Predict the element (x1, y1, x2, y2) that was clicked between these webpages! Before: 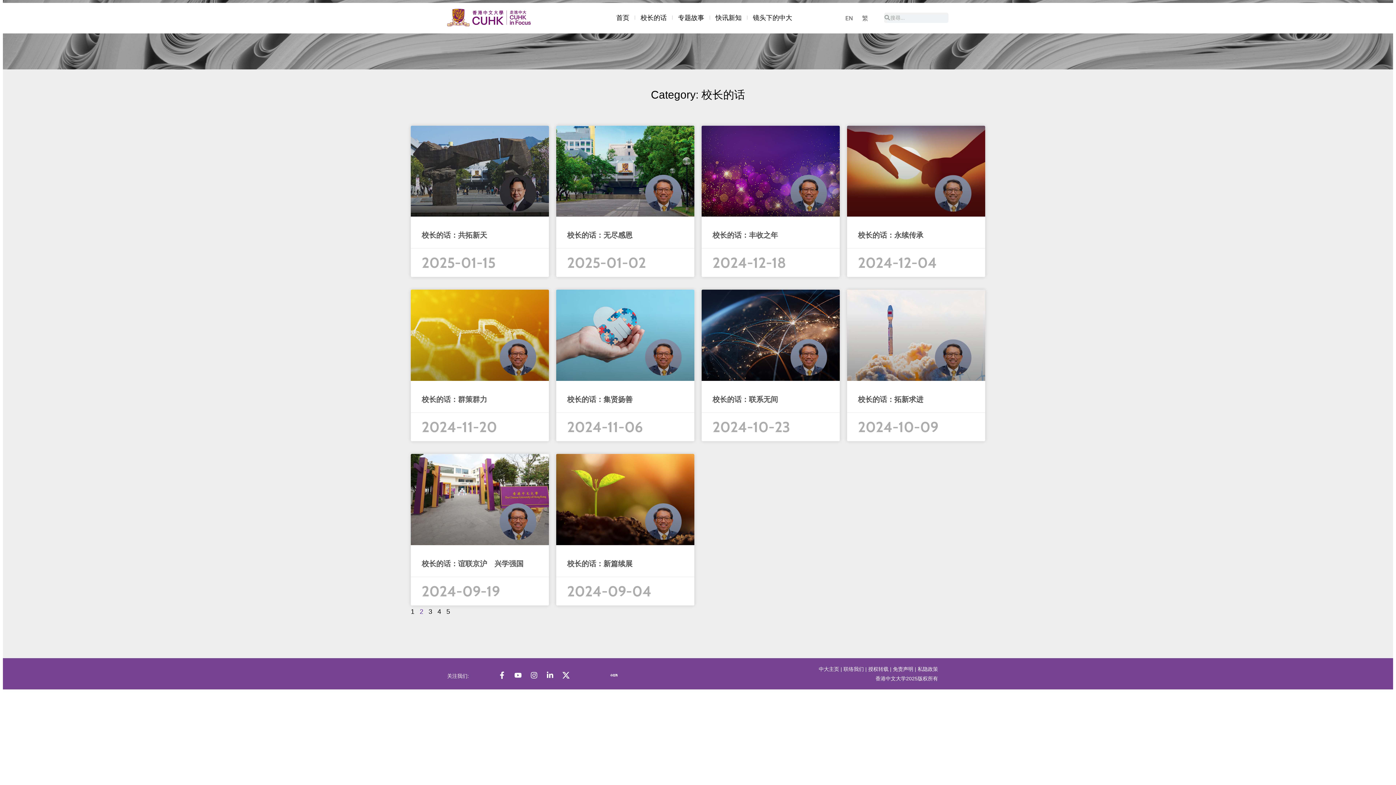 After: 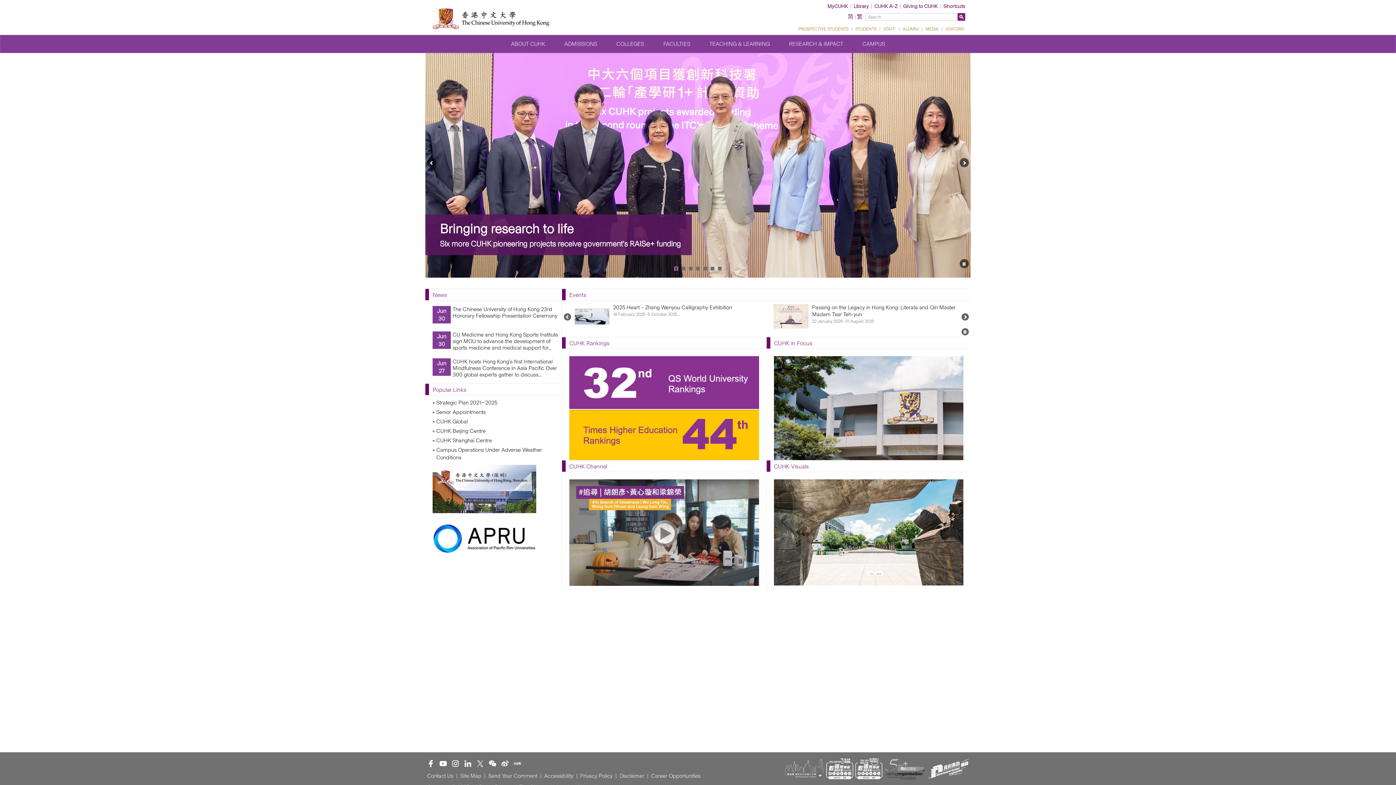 Action: label: 中大主页 bbox: (819, 666, 839, 672)